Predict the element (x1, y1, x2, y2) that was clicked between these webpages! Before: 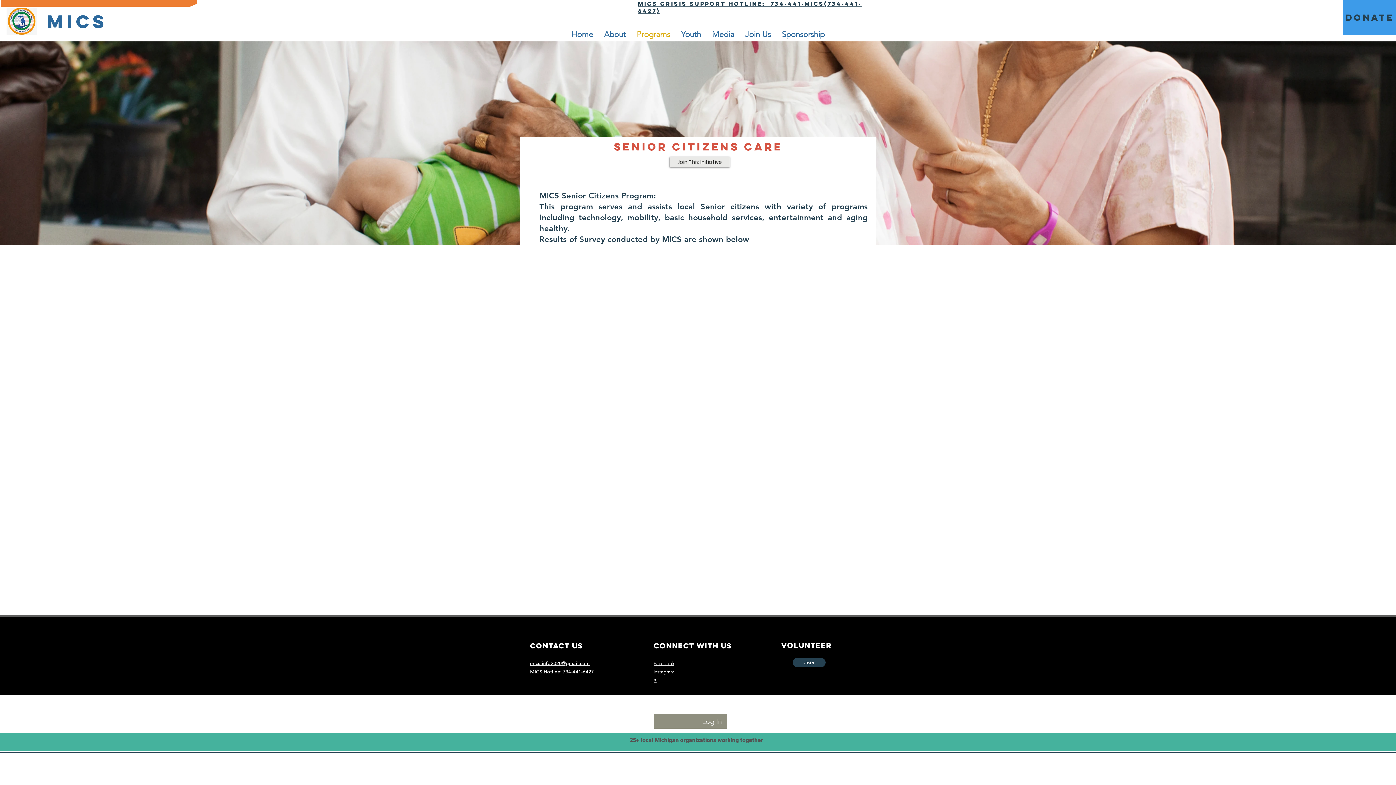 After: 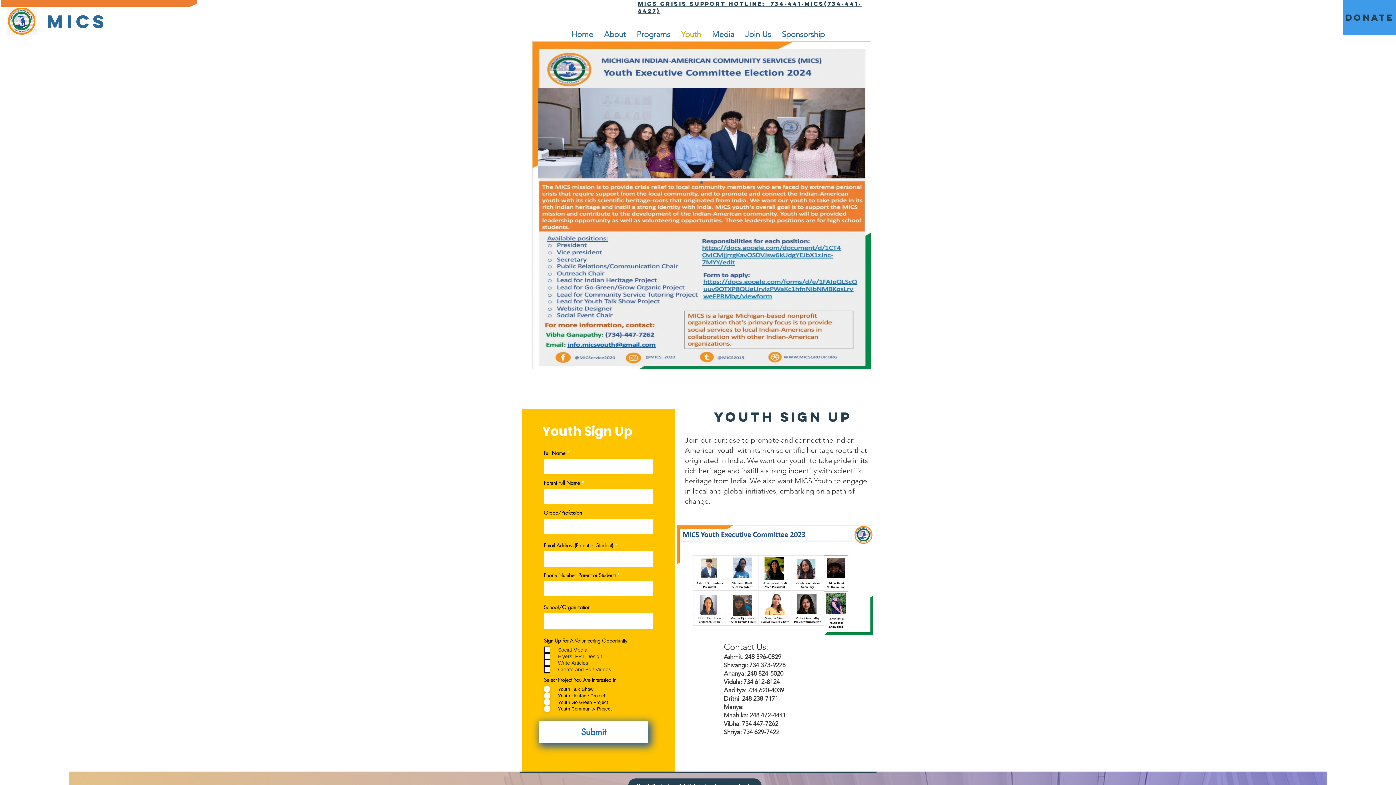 Action: label: Youth bbox: (675, 24, 706, 44)